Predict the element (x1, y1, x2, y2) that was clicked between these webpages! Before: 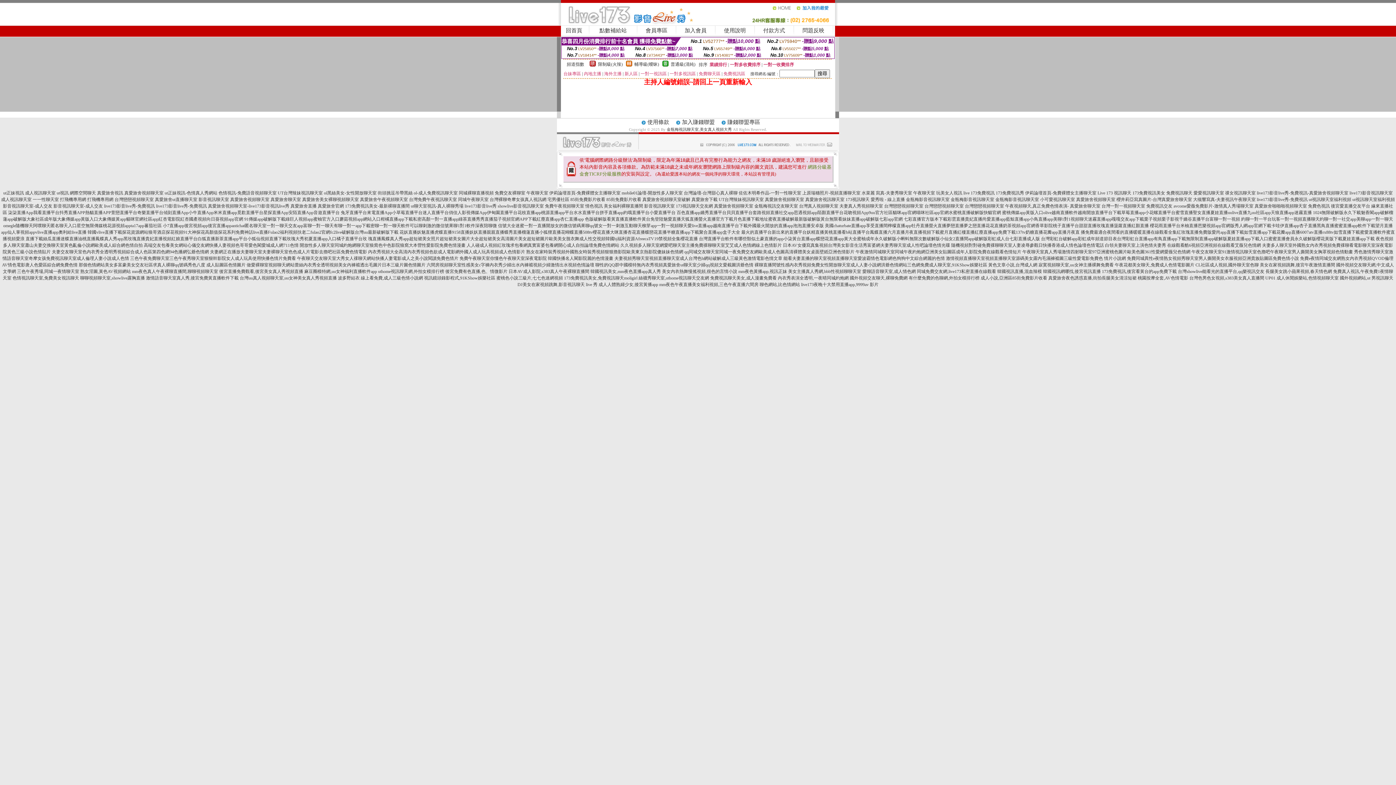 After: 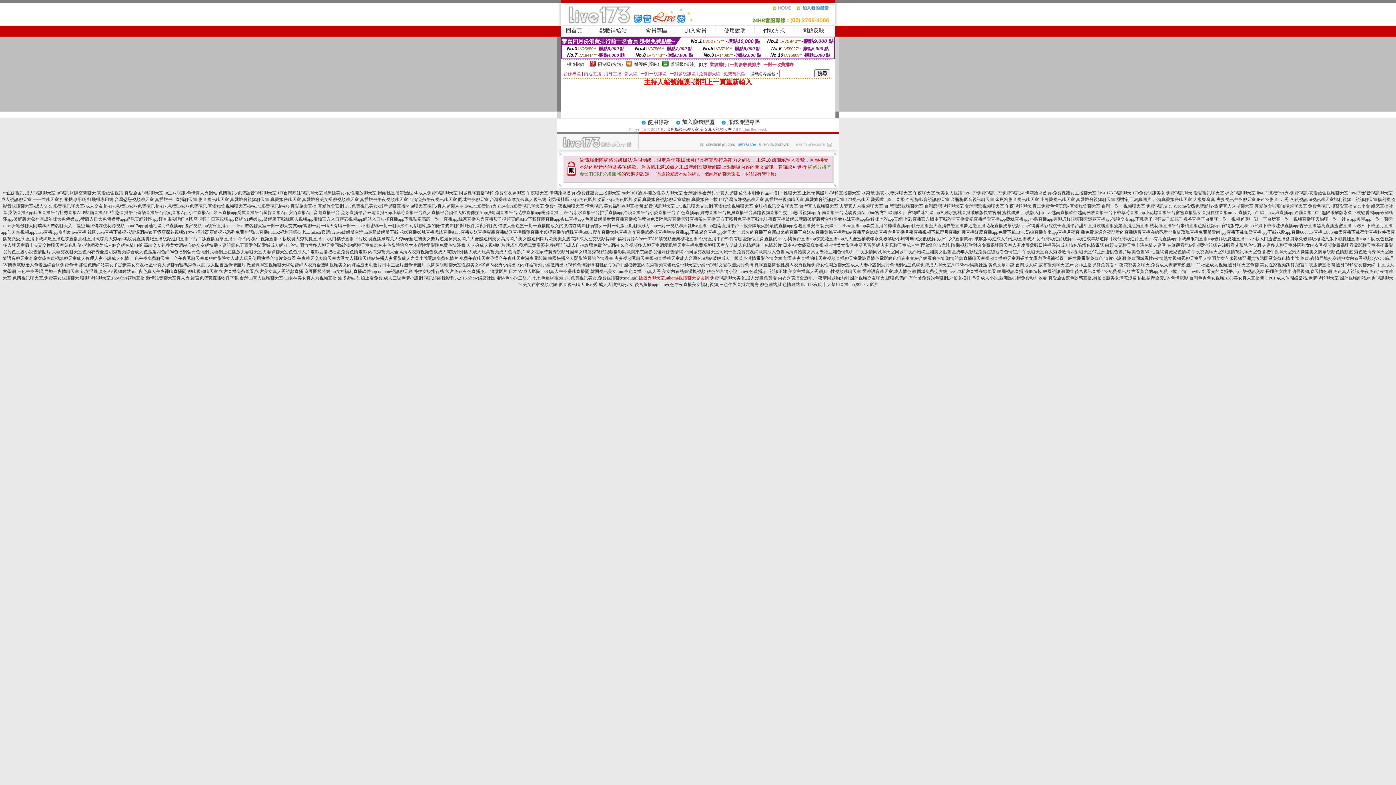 Action: label: 絲襪秀聊天室,uthome視訊聊天交友網 bbox: (638, 275, 709, 280)